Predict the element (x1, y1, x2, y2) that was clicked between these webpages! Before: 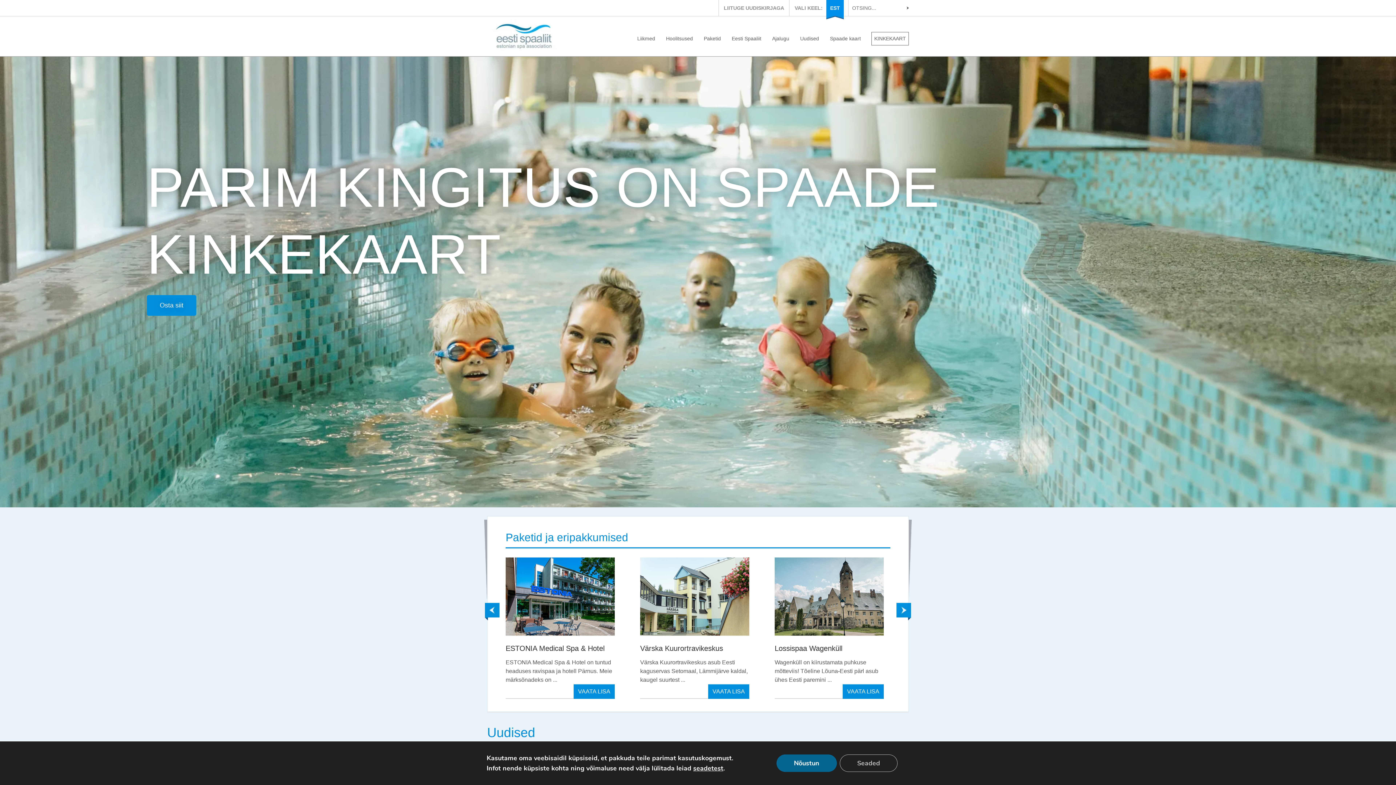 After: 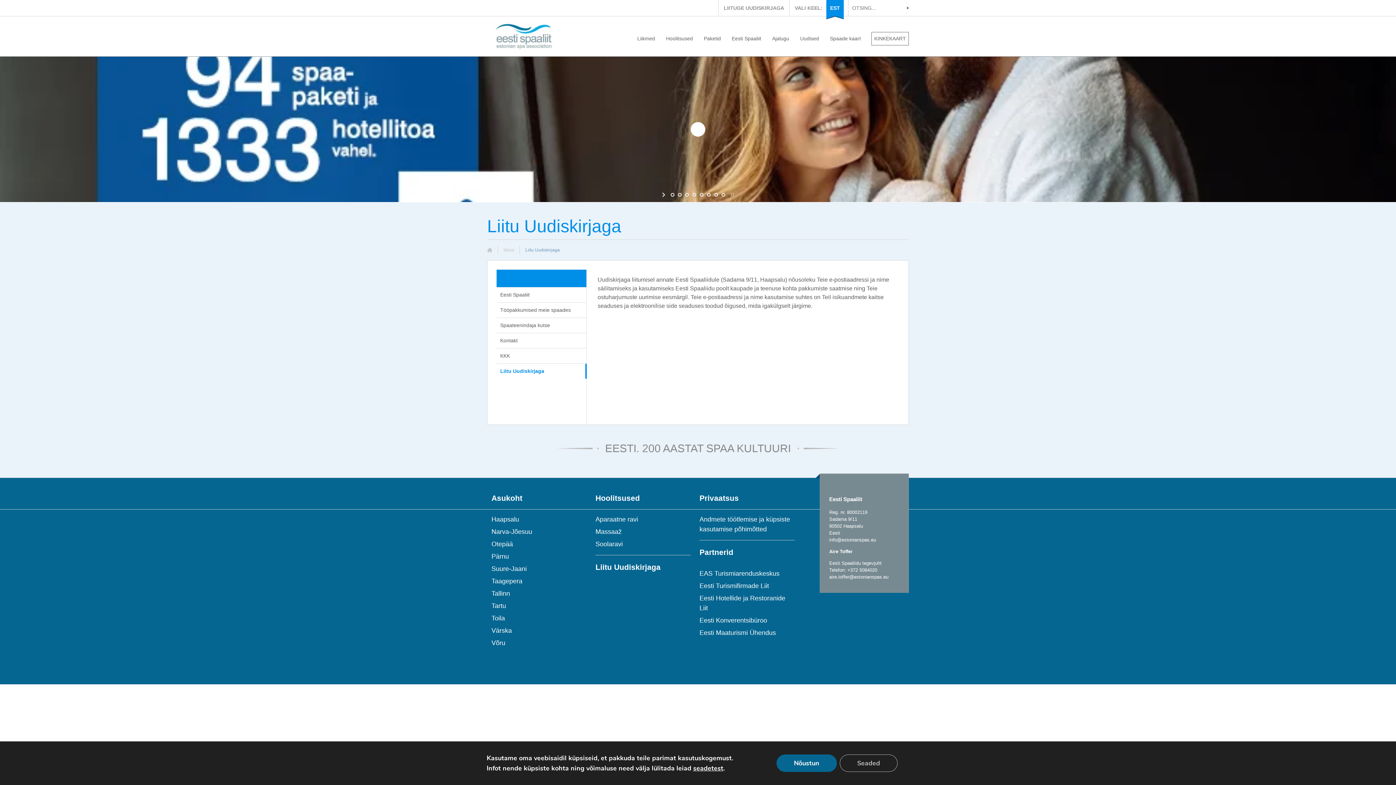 Action: bbox: (718, 0, 789, 16) label: LIITUGE UUDISKIRJAGA